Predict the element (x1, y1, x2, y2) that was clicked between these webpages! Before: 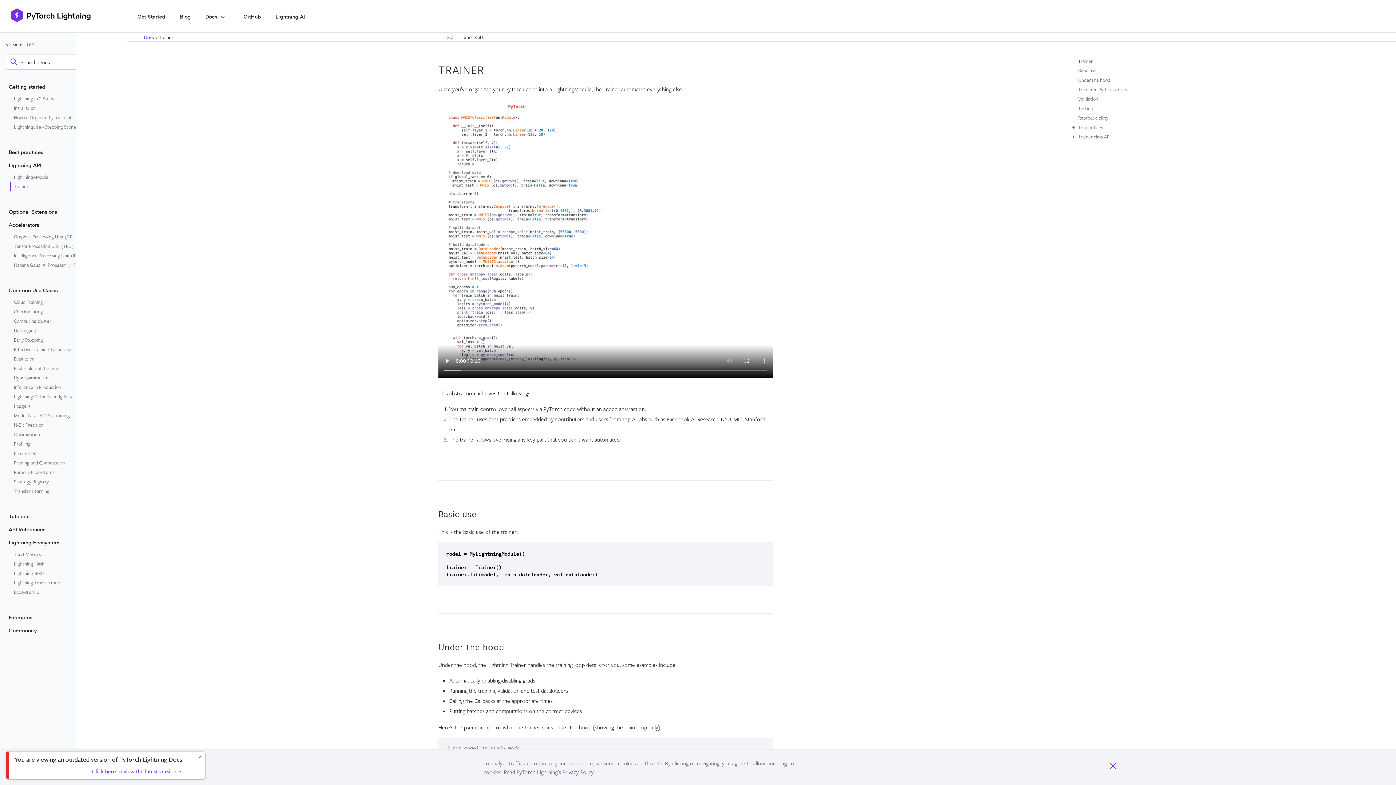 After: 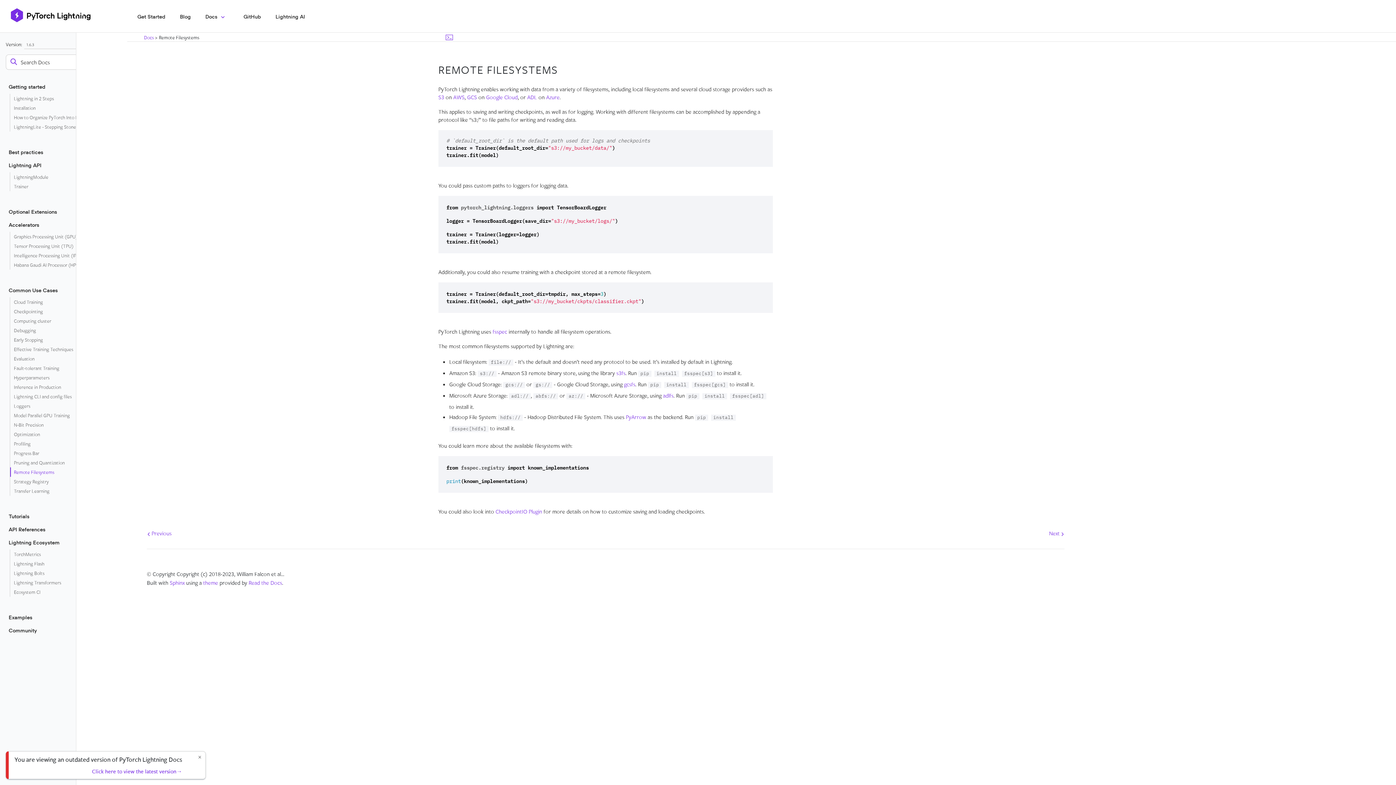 Action: label: Remote Filesystems bbox: (12, 468, 125, 477)